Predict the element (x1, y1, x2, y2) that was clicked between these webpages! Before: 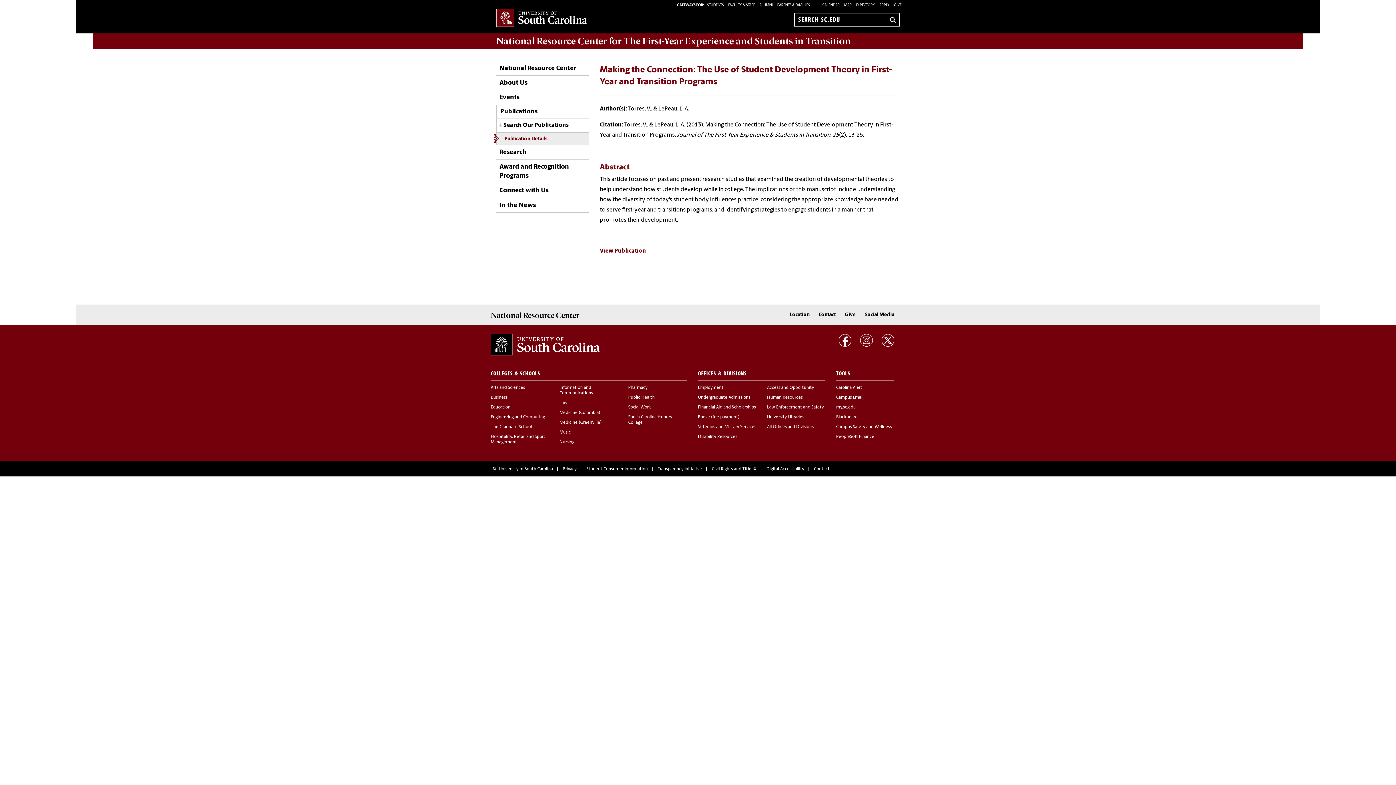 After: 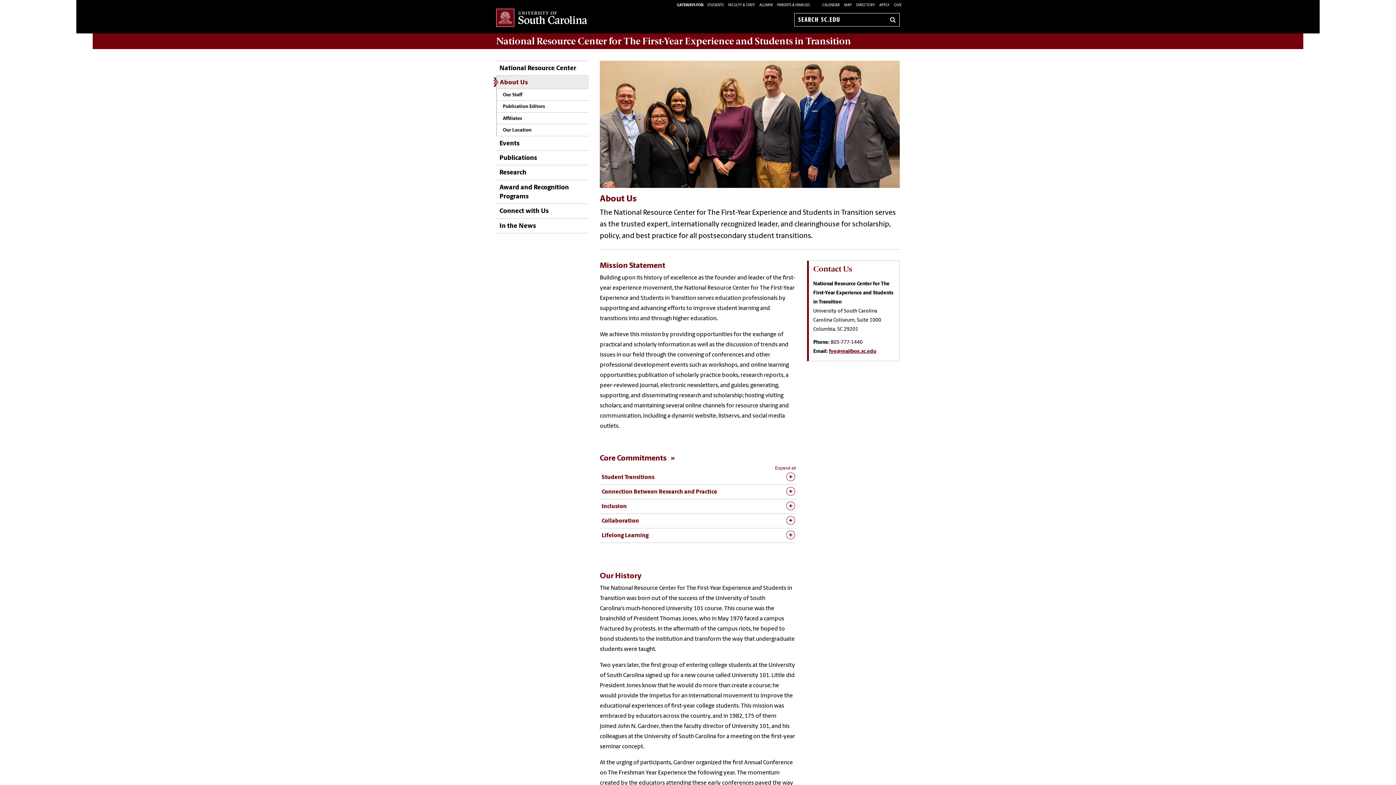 Action: label: About Us bbox: (496, 75, 527, 89)